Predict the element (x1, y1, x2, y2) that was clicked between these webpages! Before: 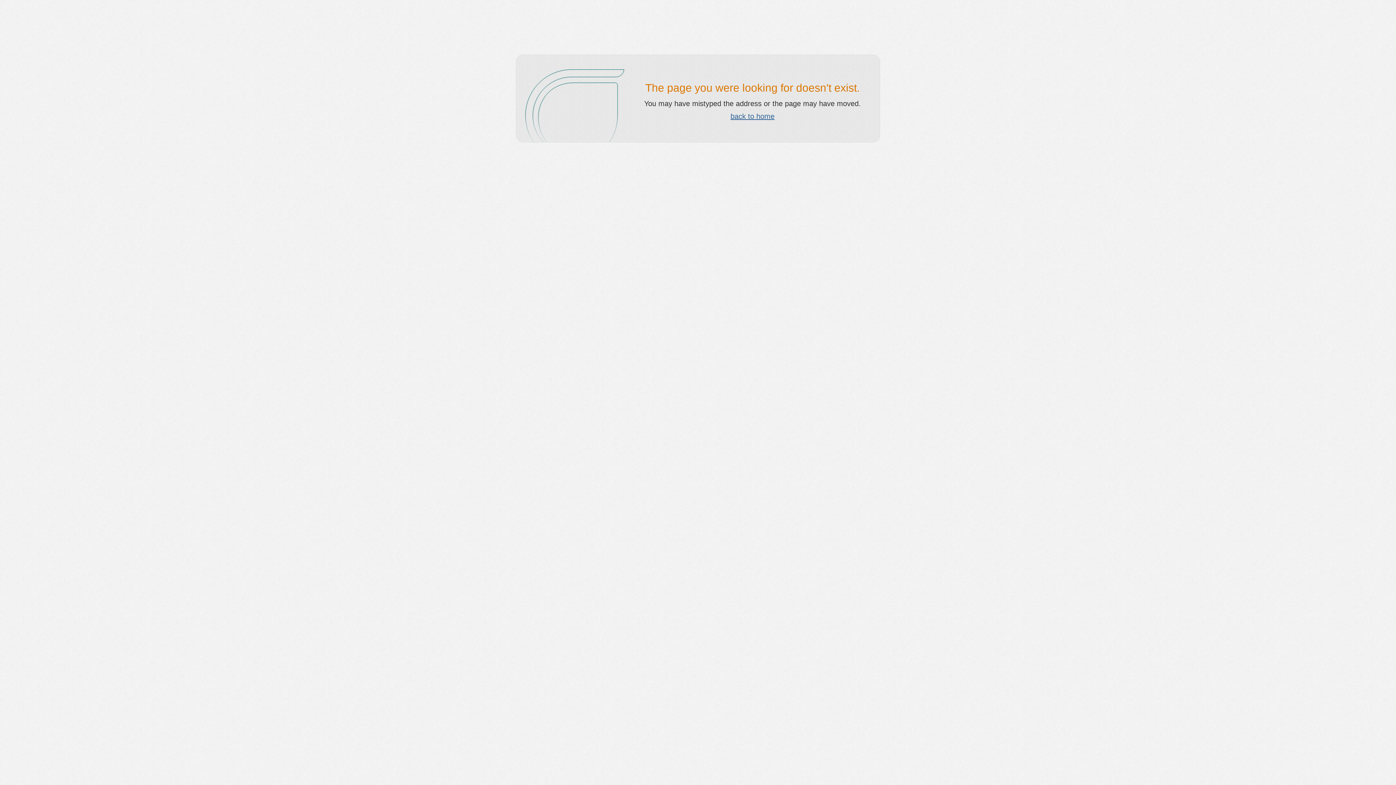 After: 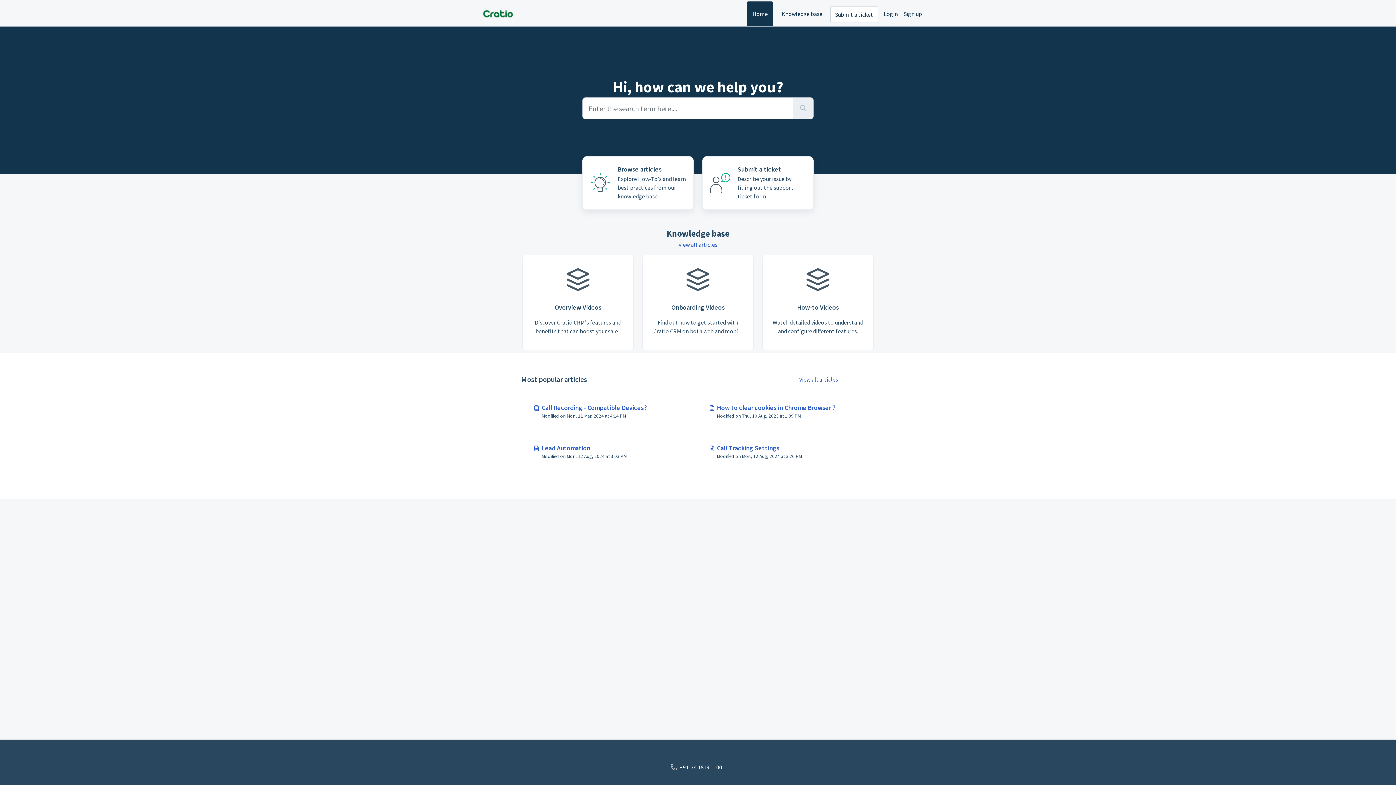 Action: bbox: (730, 112, 774, 120) label: back to home